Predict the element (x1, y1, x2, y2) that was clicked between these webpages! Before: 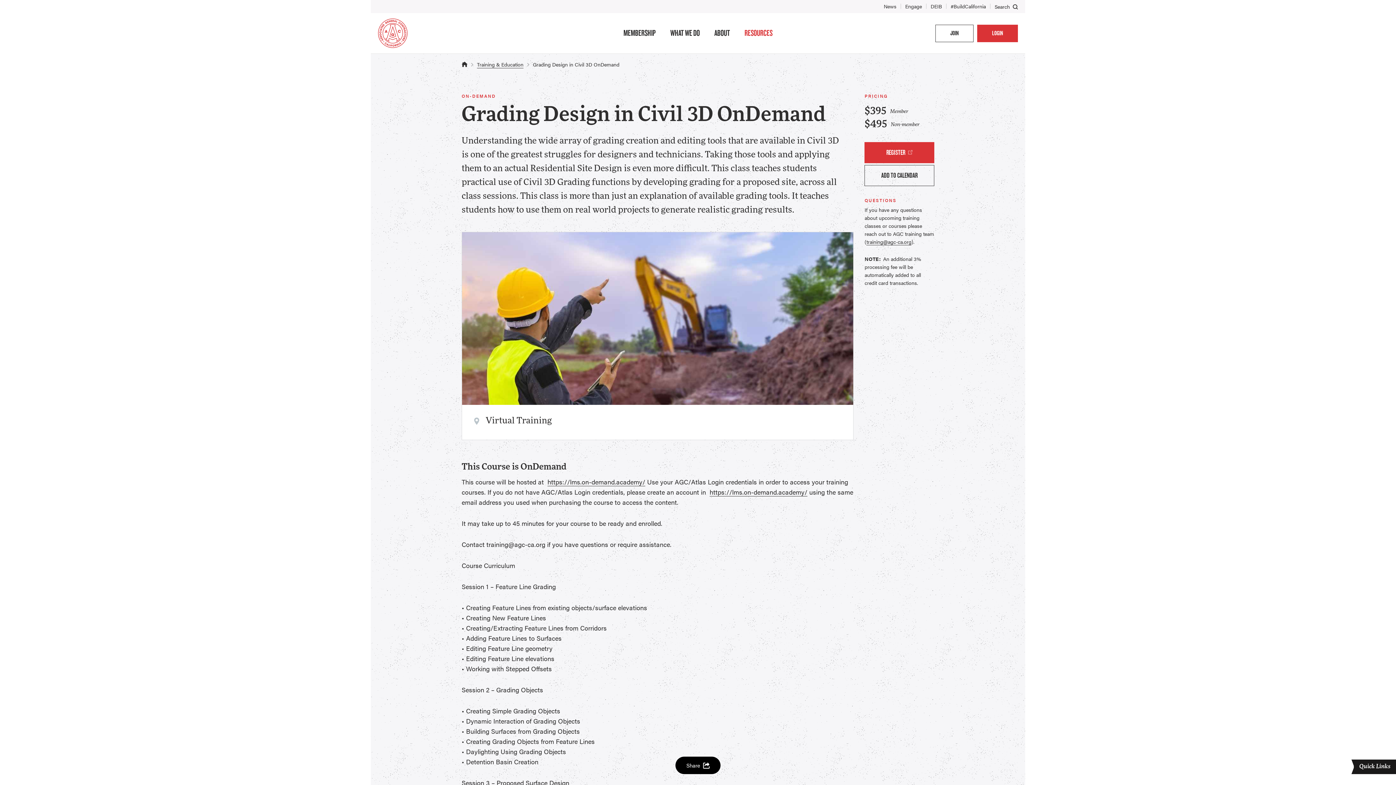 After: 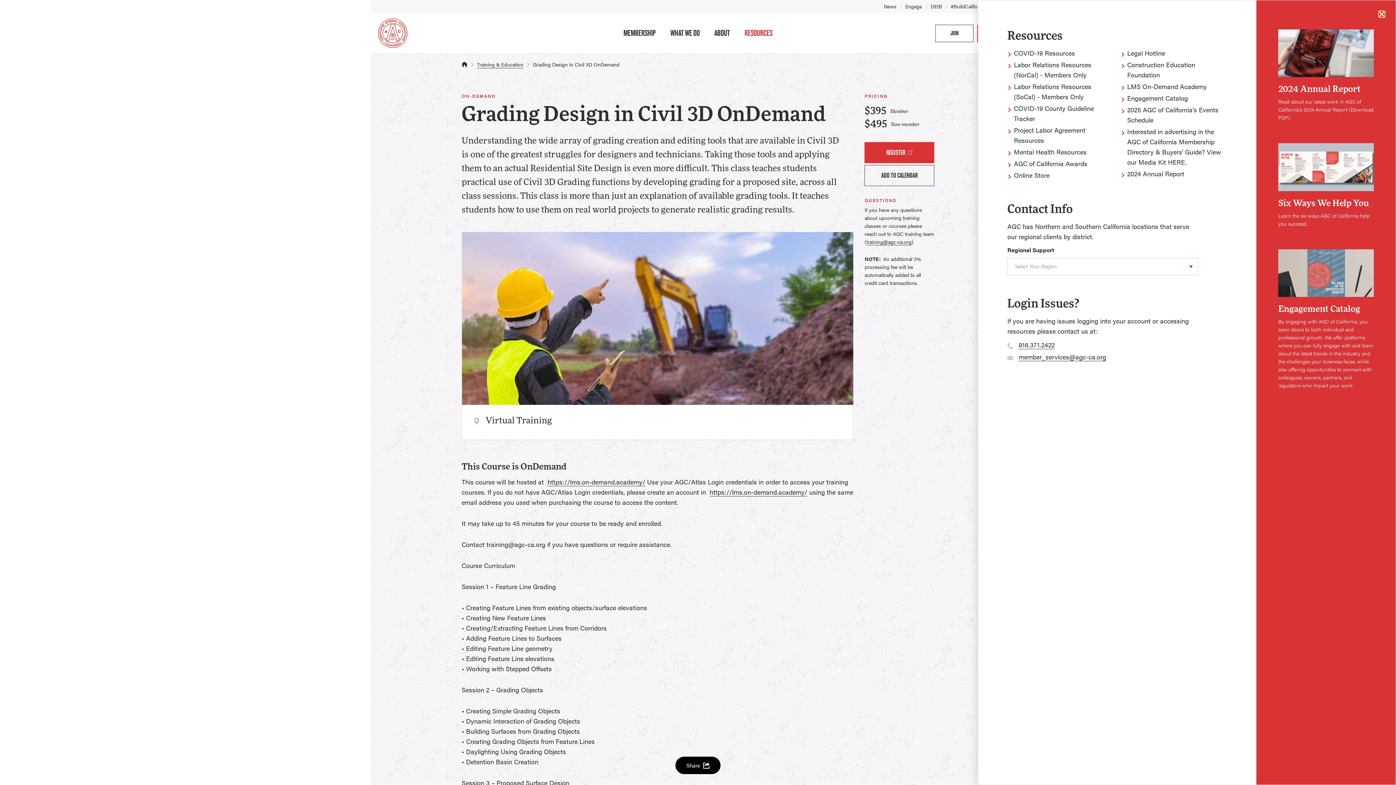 Action: label: Quick Links bbox: (1354, 760, 1396, 774)